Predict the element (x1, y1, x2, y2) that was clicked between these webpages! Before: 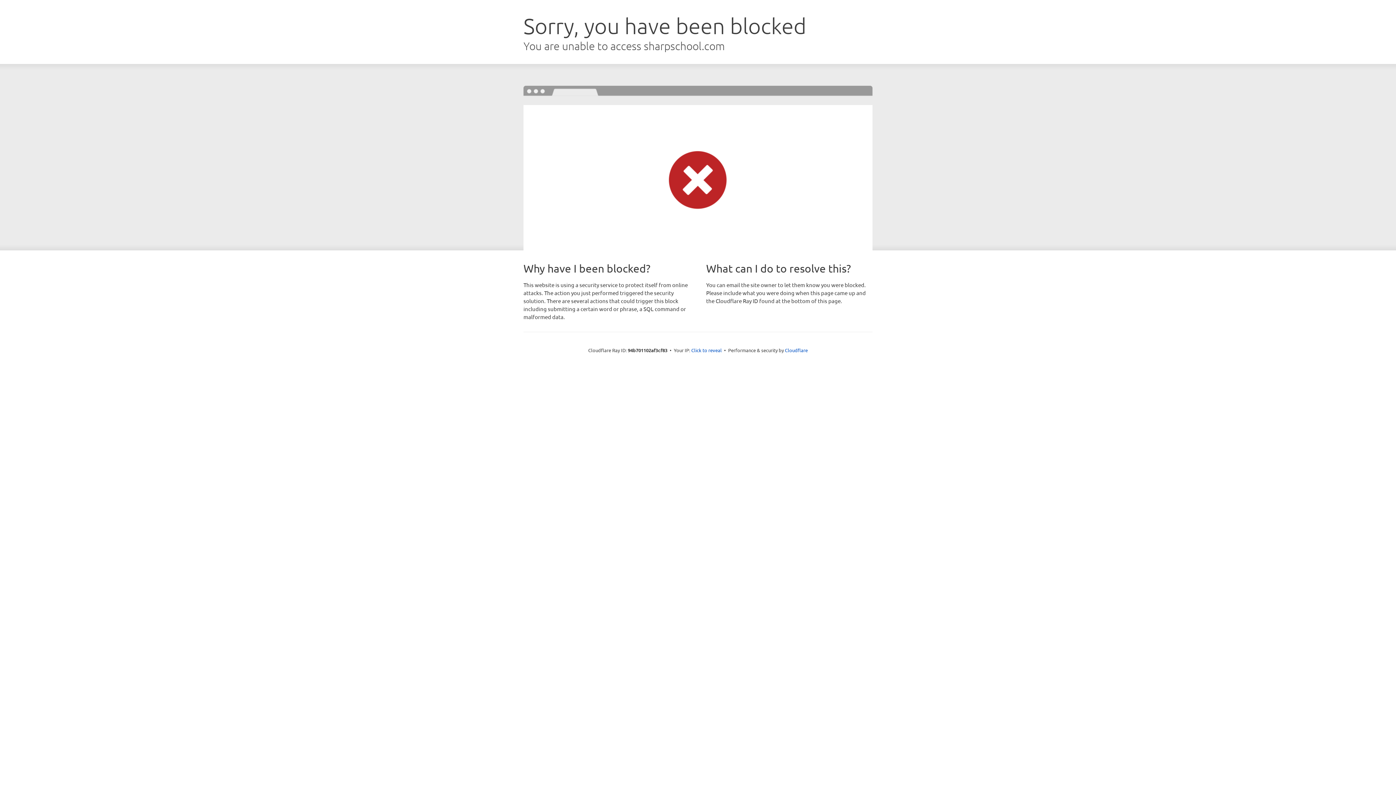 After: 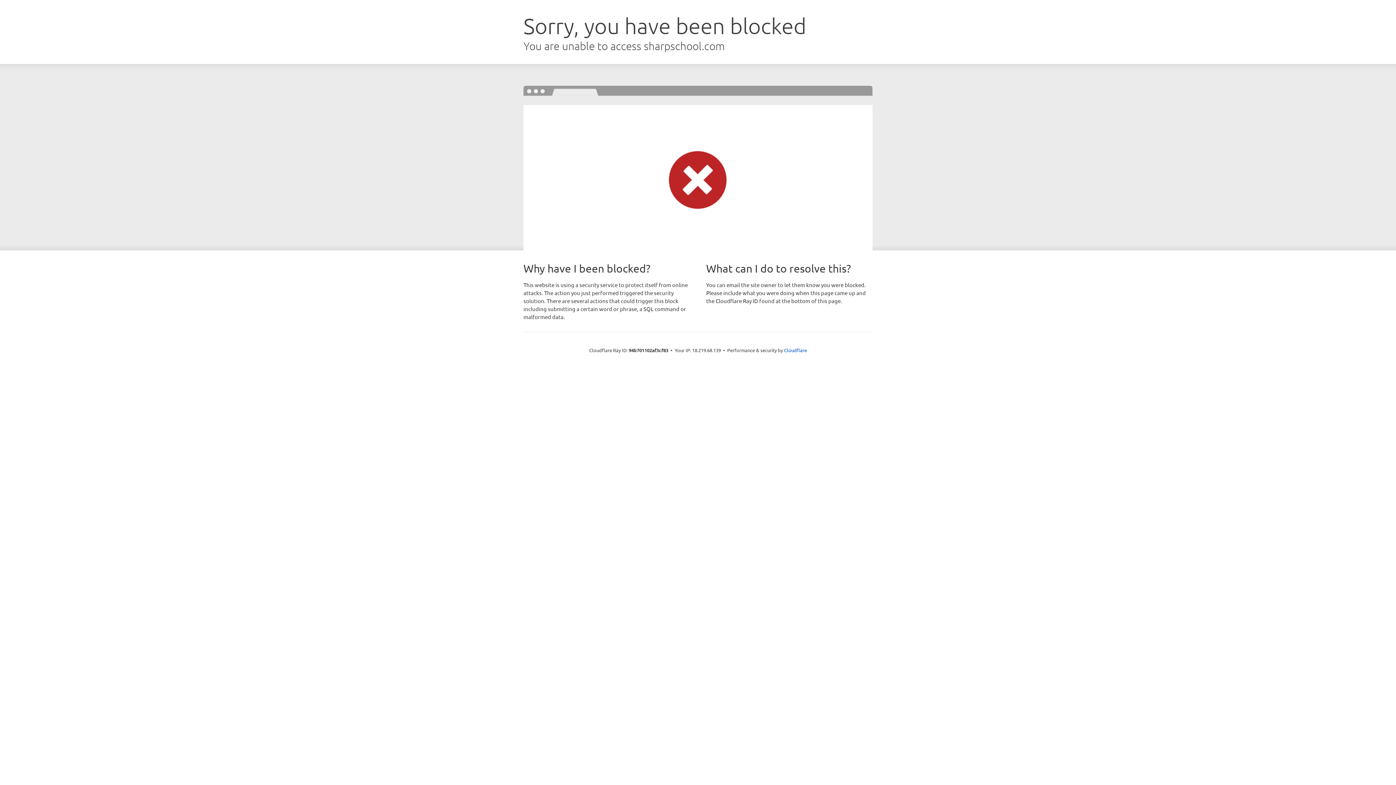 Action: label: Click to reveal bbox: (691, 346, 722, 353)